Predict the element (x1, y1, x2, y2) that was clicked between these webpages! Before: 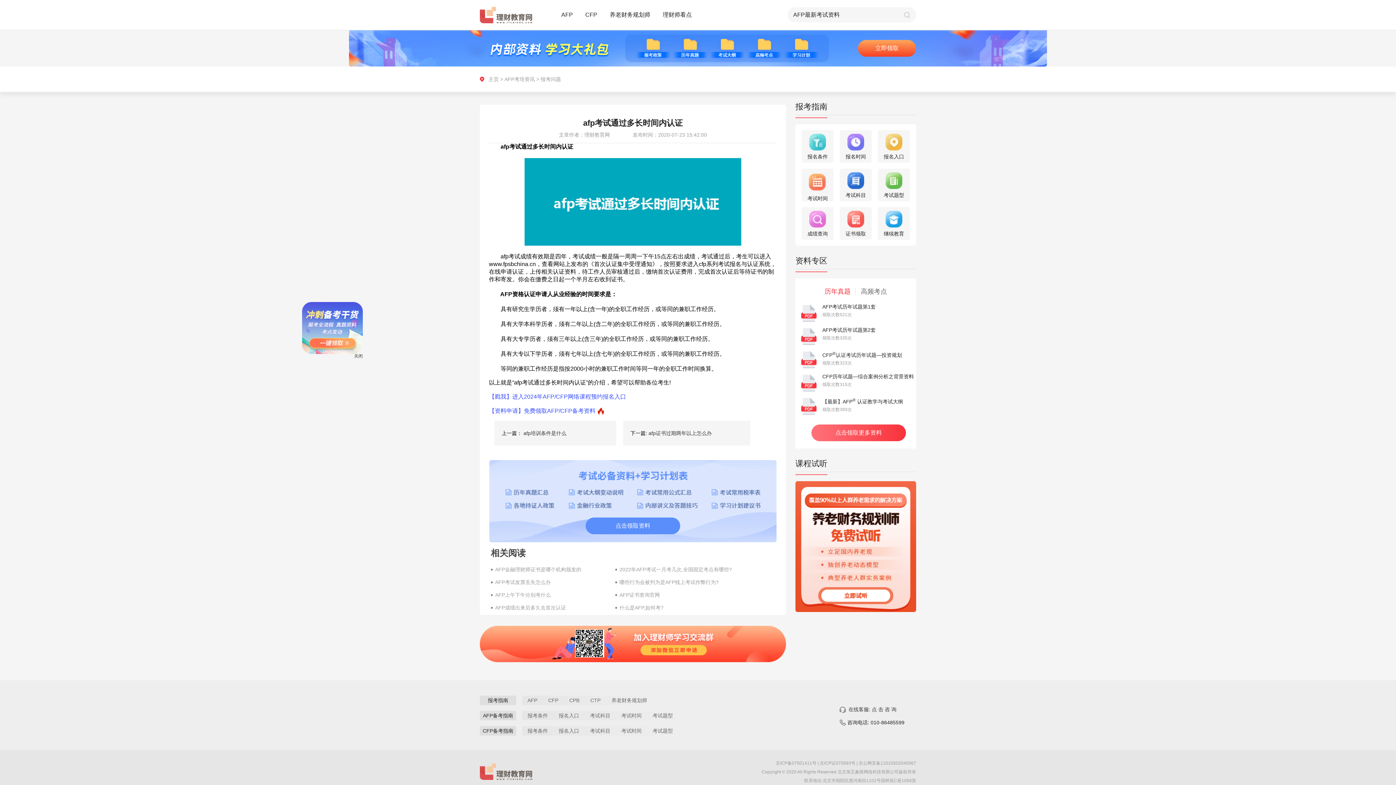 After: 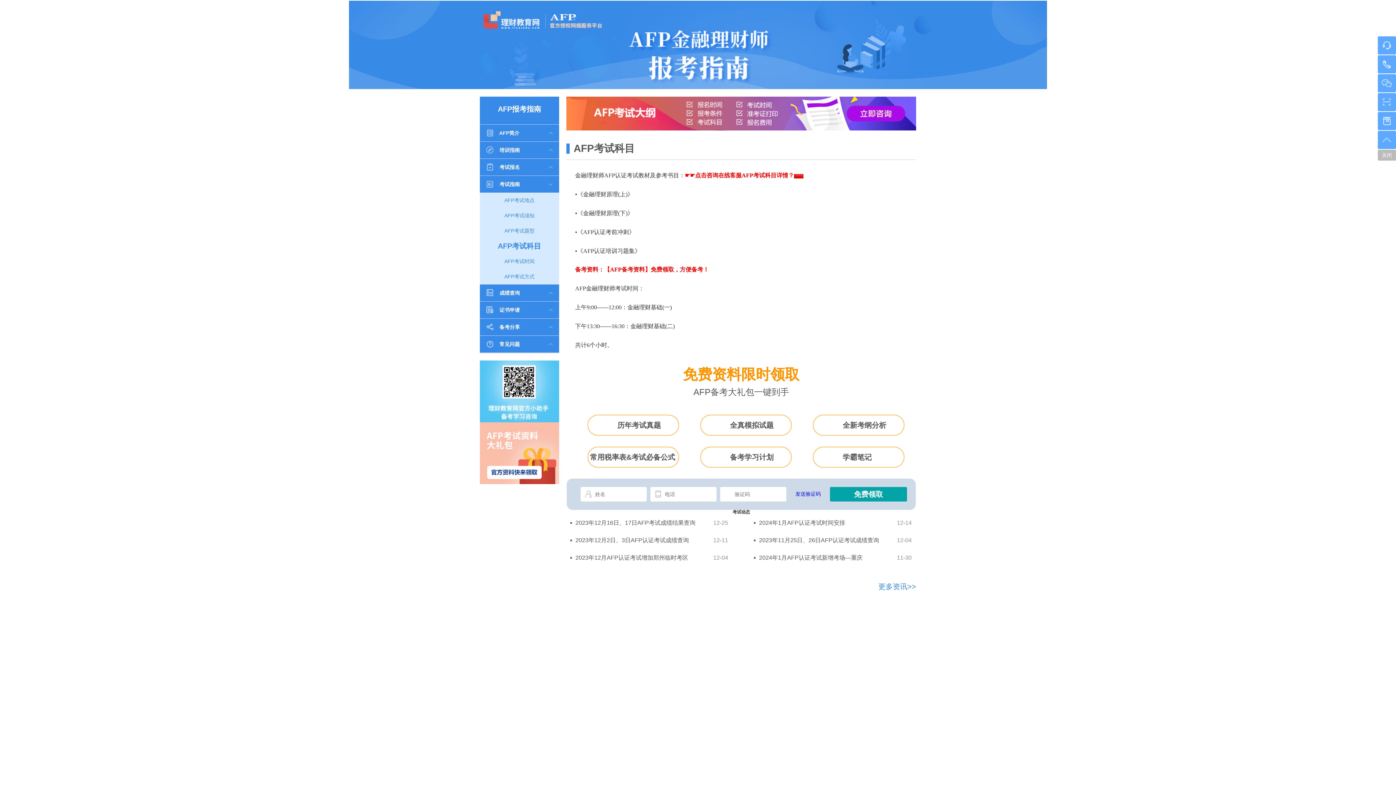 Action: bbox: (840, 168, 872, 197) label: 考试科目